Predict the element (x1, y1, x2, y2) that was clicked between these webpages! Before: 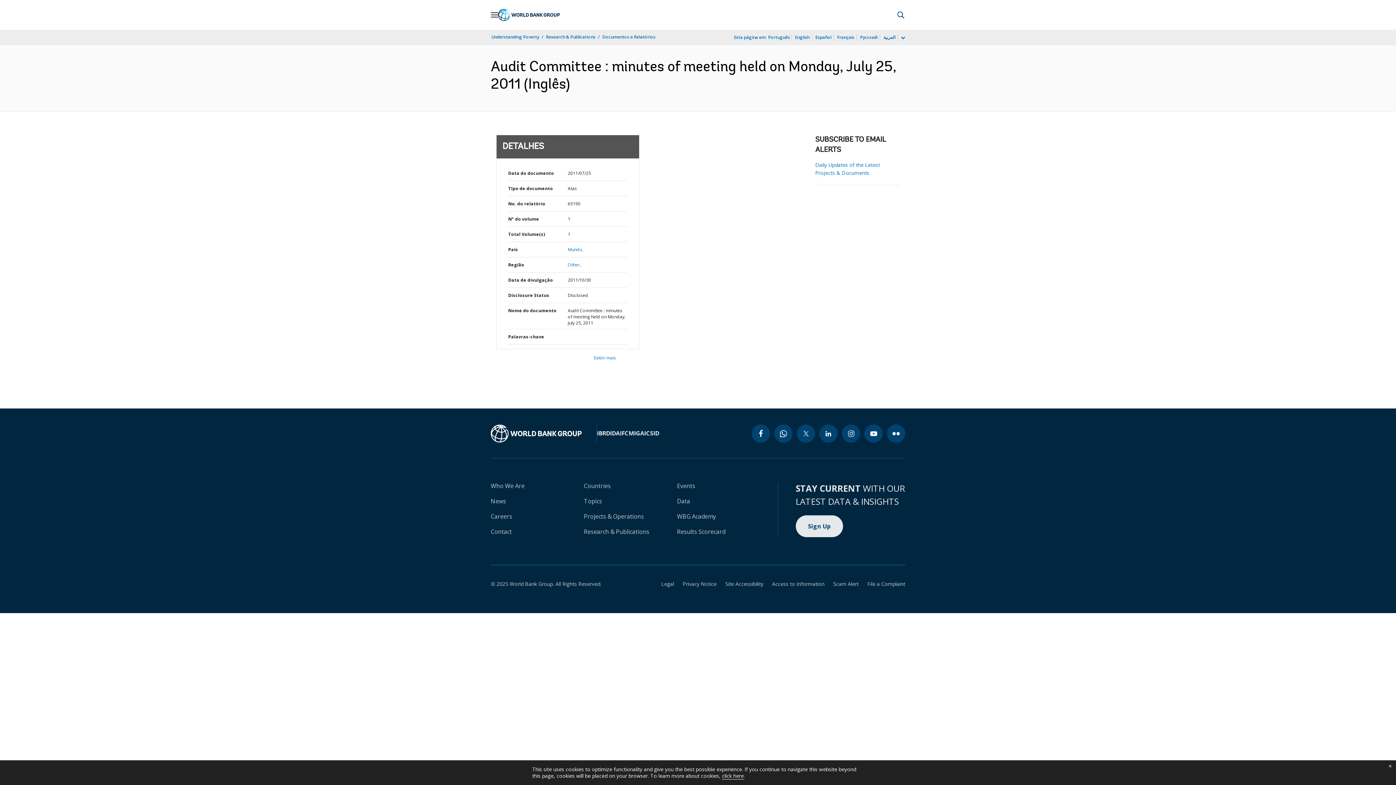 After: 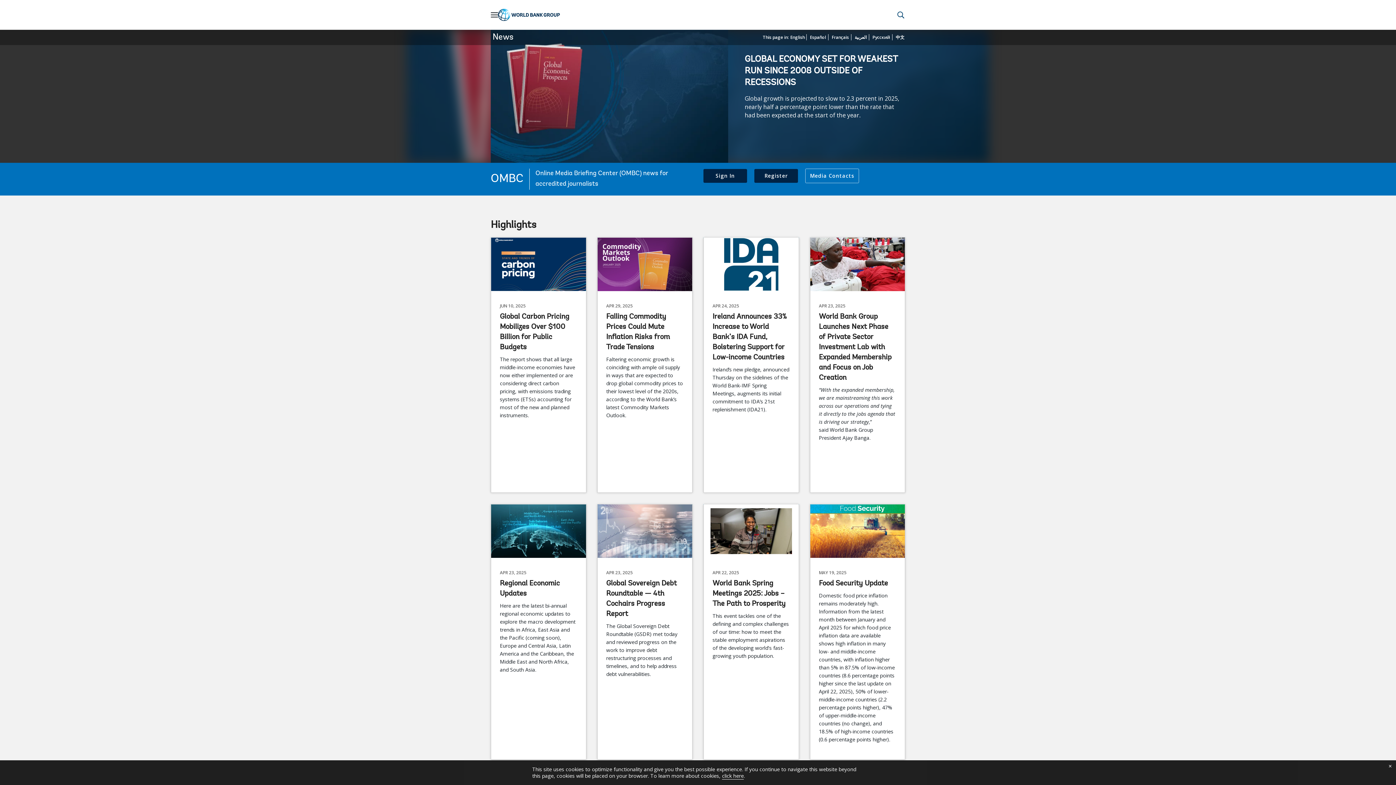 Action: label: News bbox: (490, 497, 506, 505)